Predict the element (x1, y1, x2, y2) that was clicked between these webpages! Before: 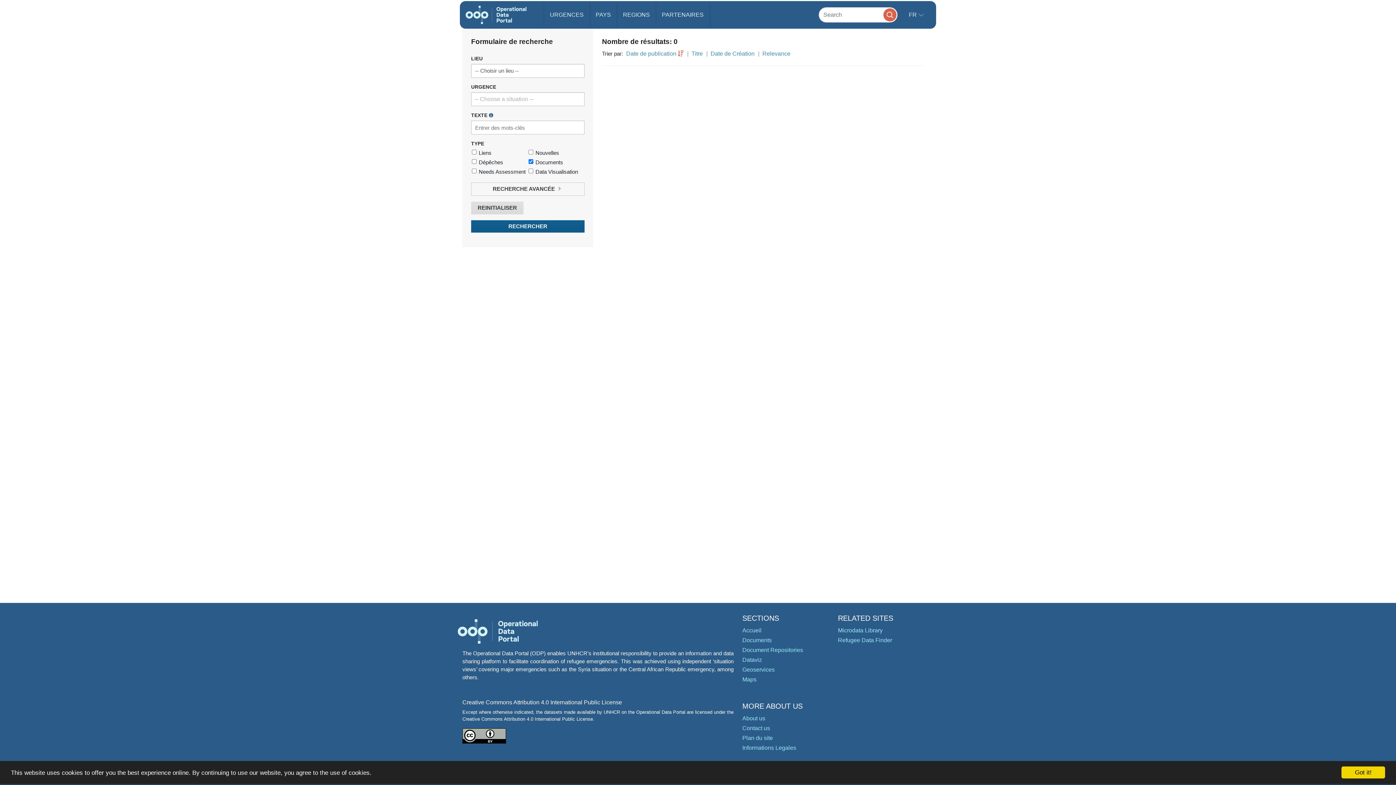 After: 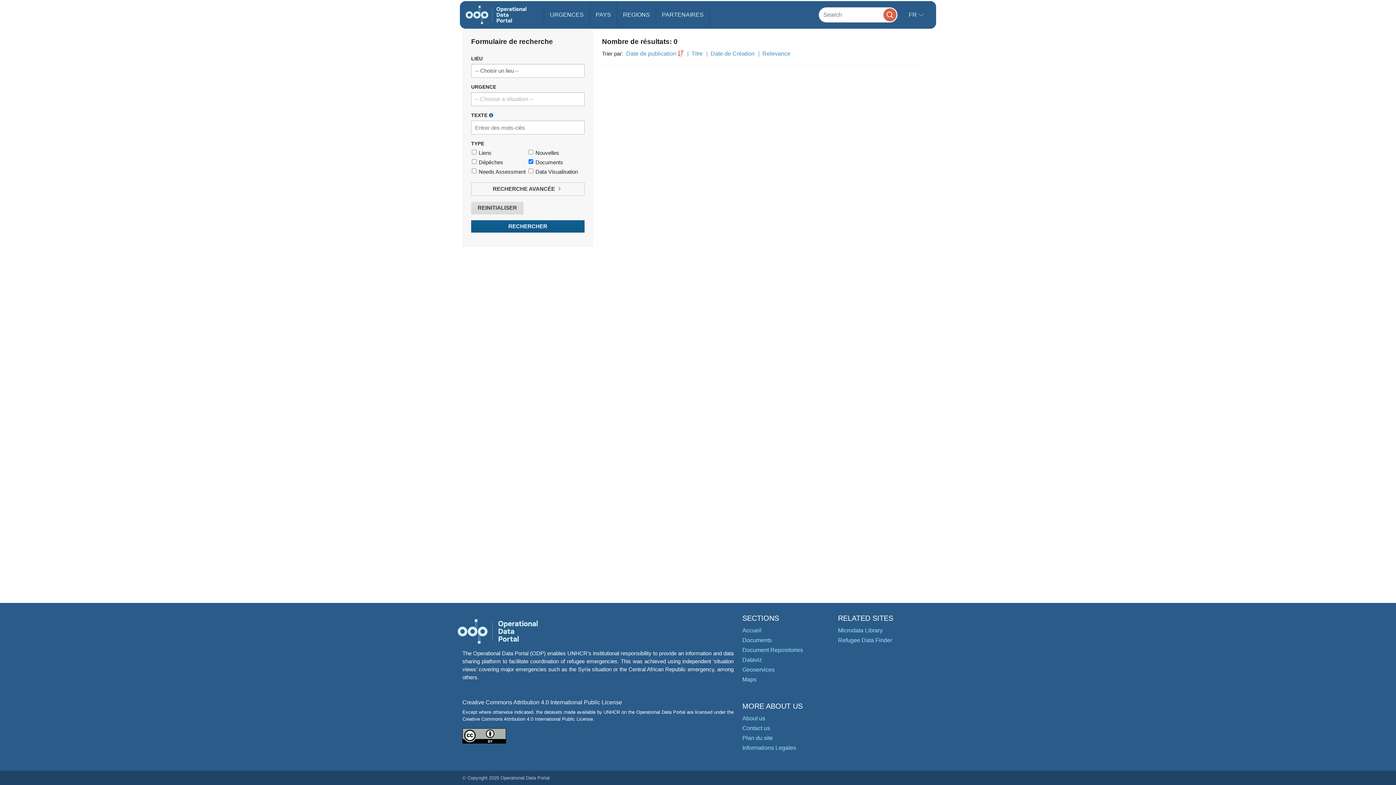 Action: label: Got it! bbox: (1341, 766, 1385, 778)